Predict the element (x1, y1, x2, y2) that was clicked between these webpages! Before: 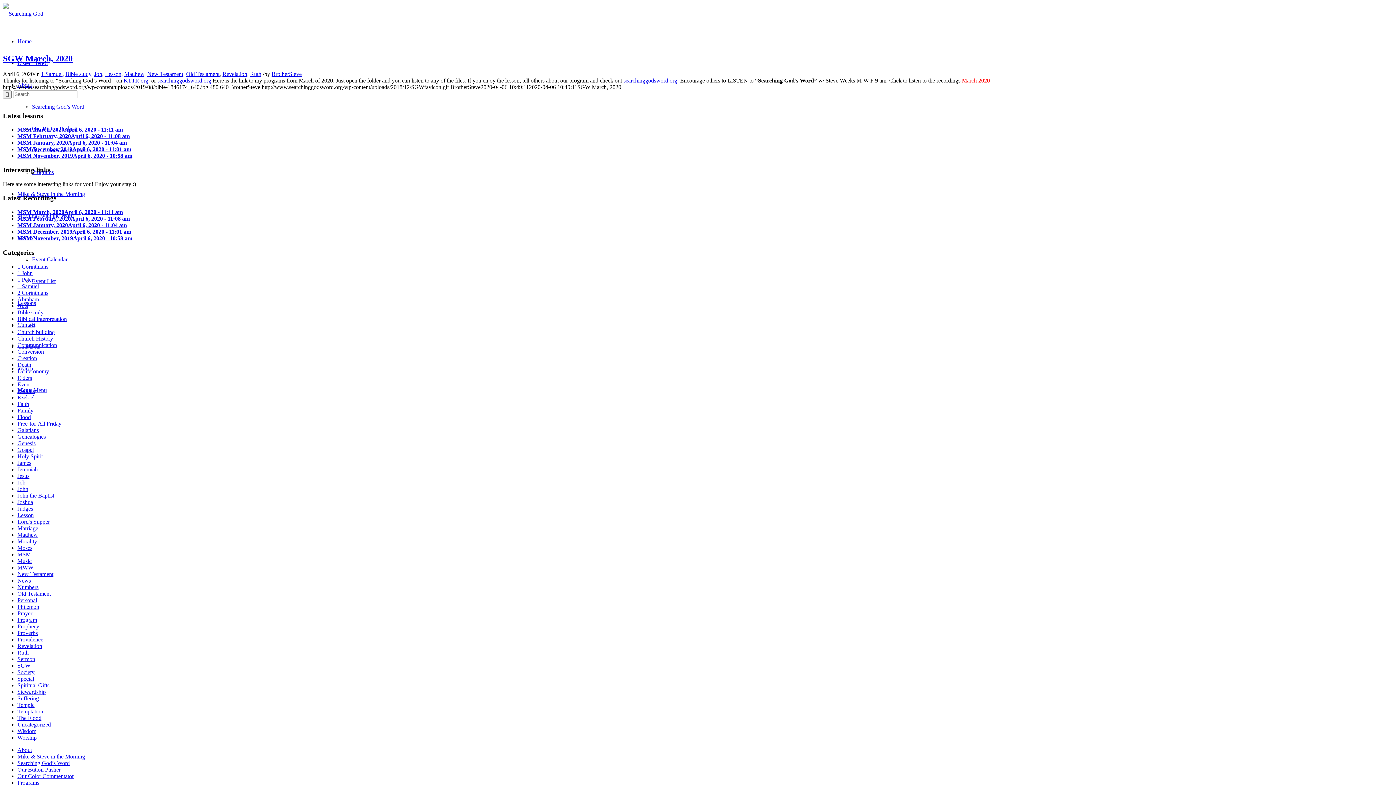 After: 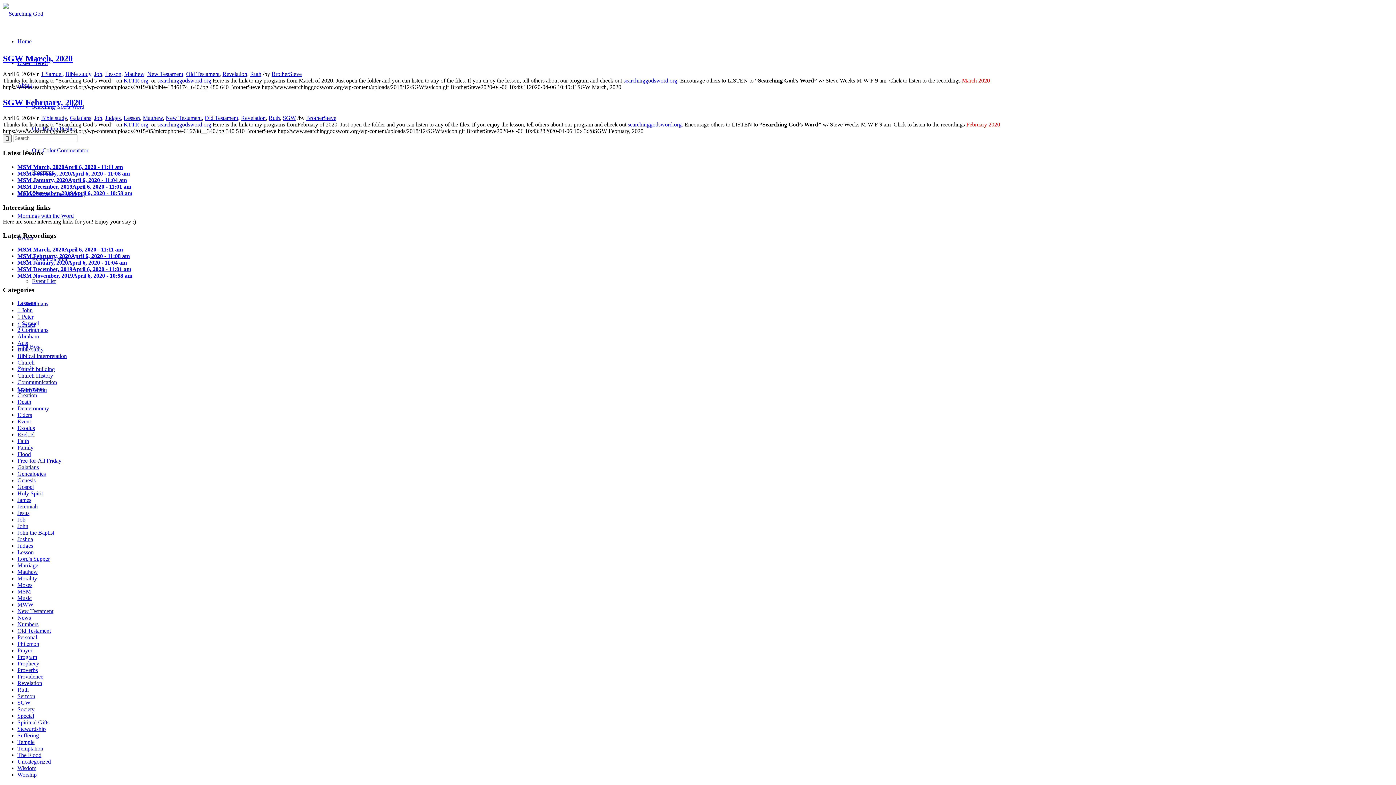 Action: label: Ruth bbox: (17, 649, 28, 655)